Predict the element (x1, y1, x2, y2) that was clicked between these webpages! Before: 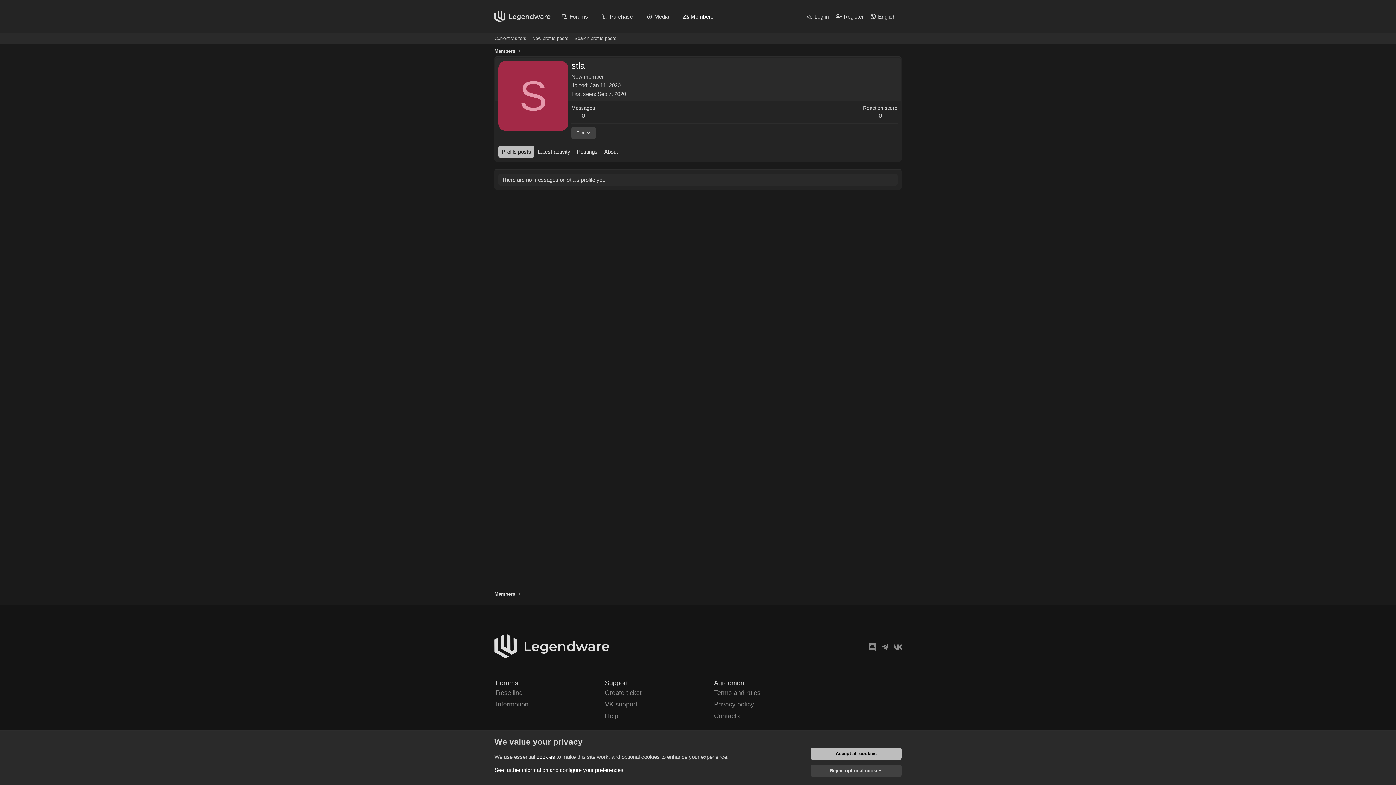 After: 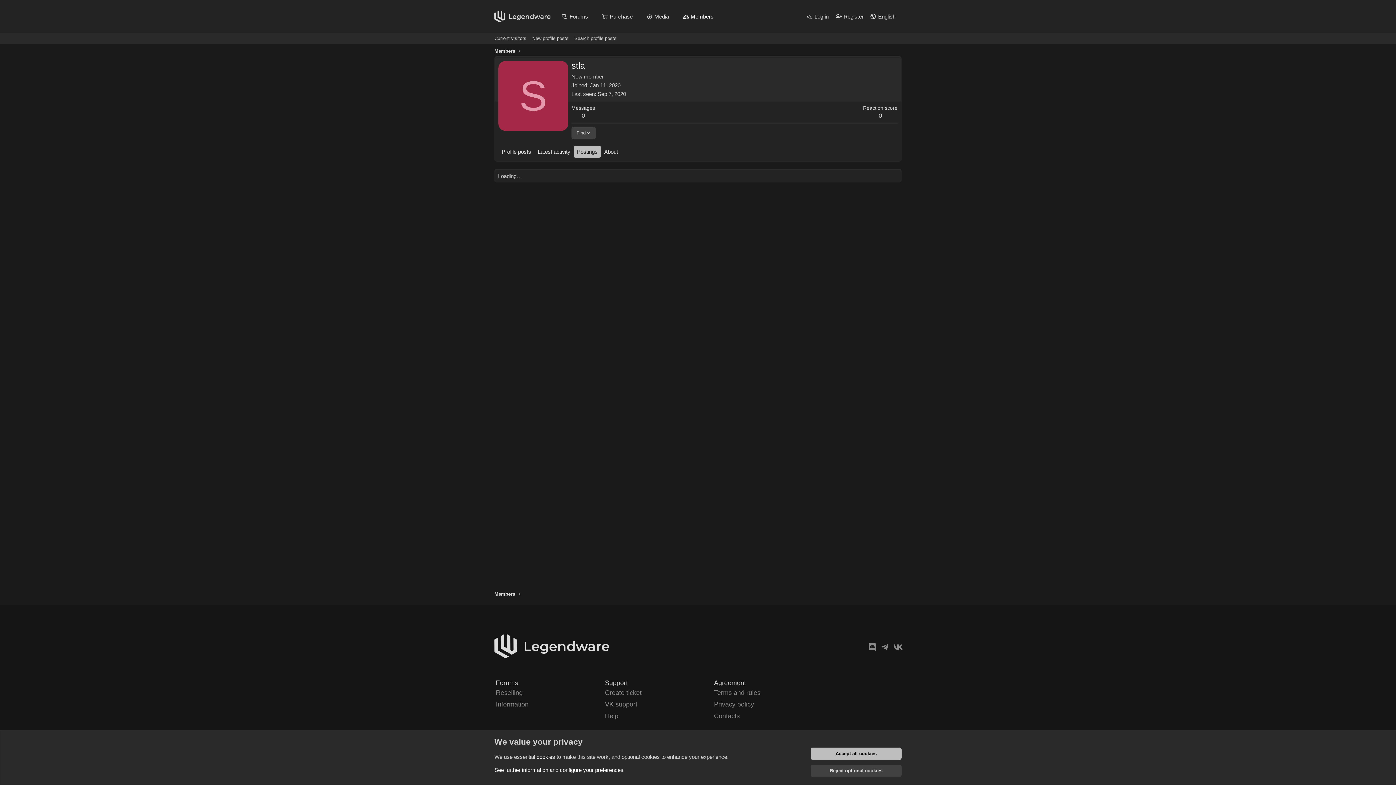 Action: bbox: (573, 145, 601, 157) label: Postings